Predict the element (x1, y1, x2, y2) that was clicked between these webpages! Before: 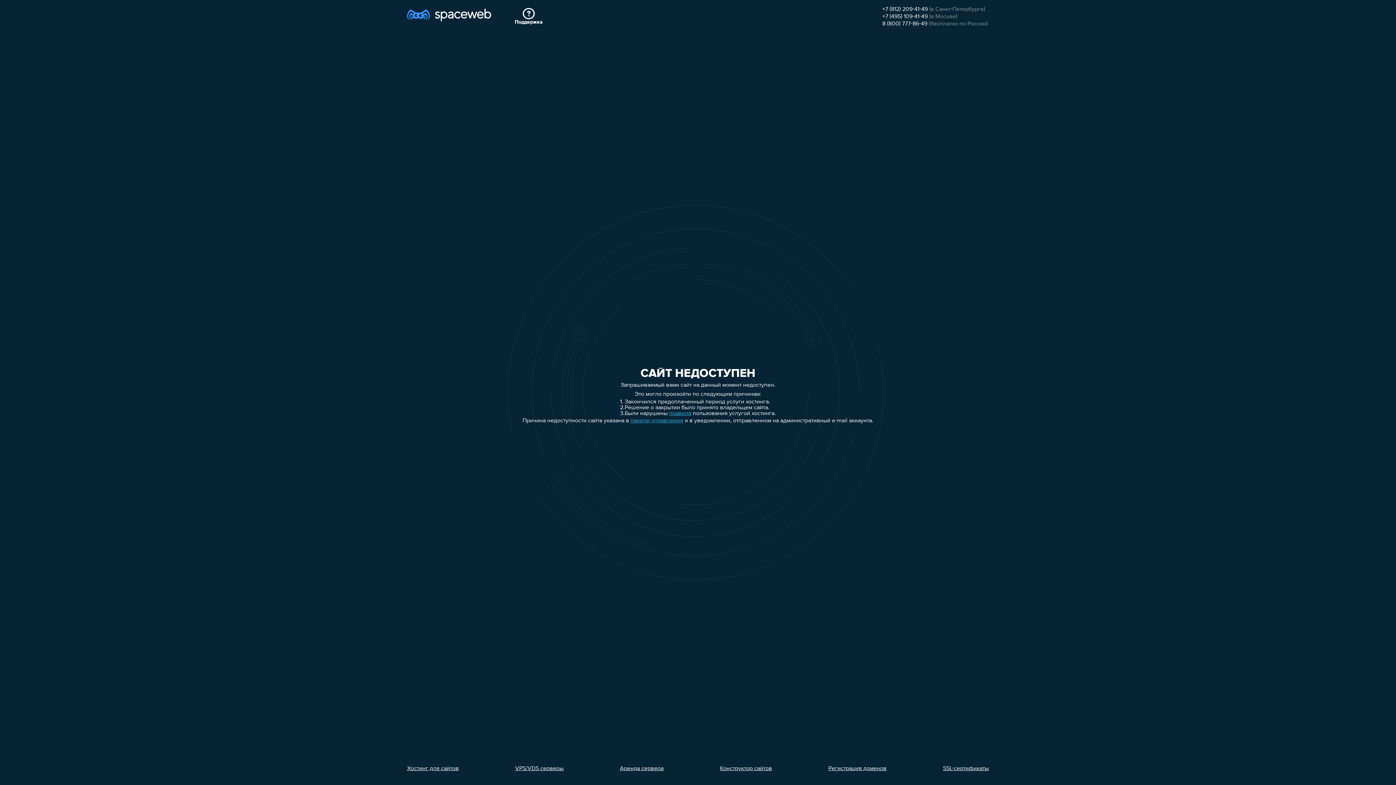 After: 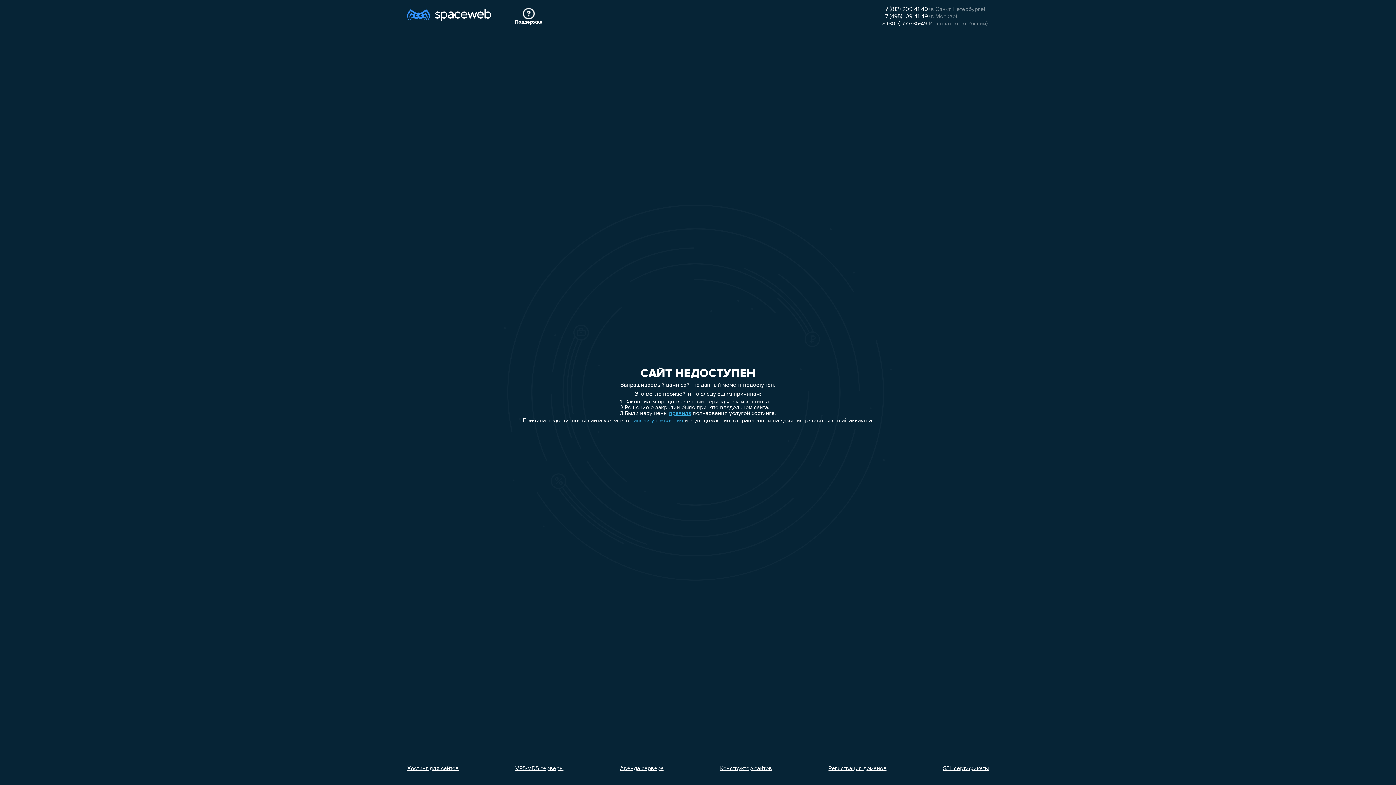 Action: bbox: (882, 13, 928, 19) label: +7 (495) 109-41-49